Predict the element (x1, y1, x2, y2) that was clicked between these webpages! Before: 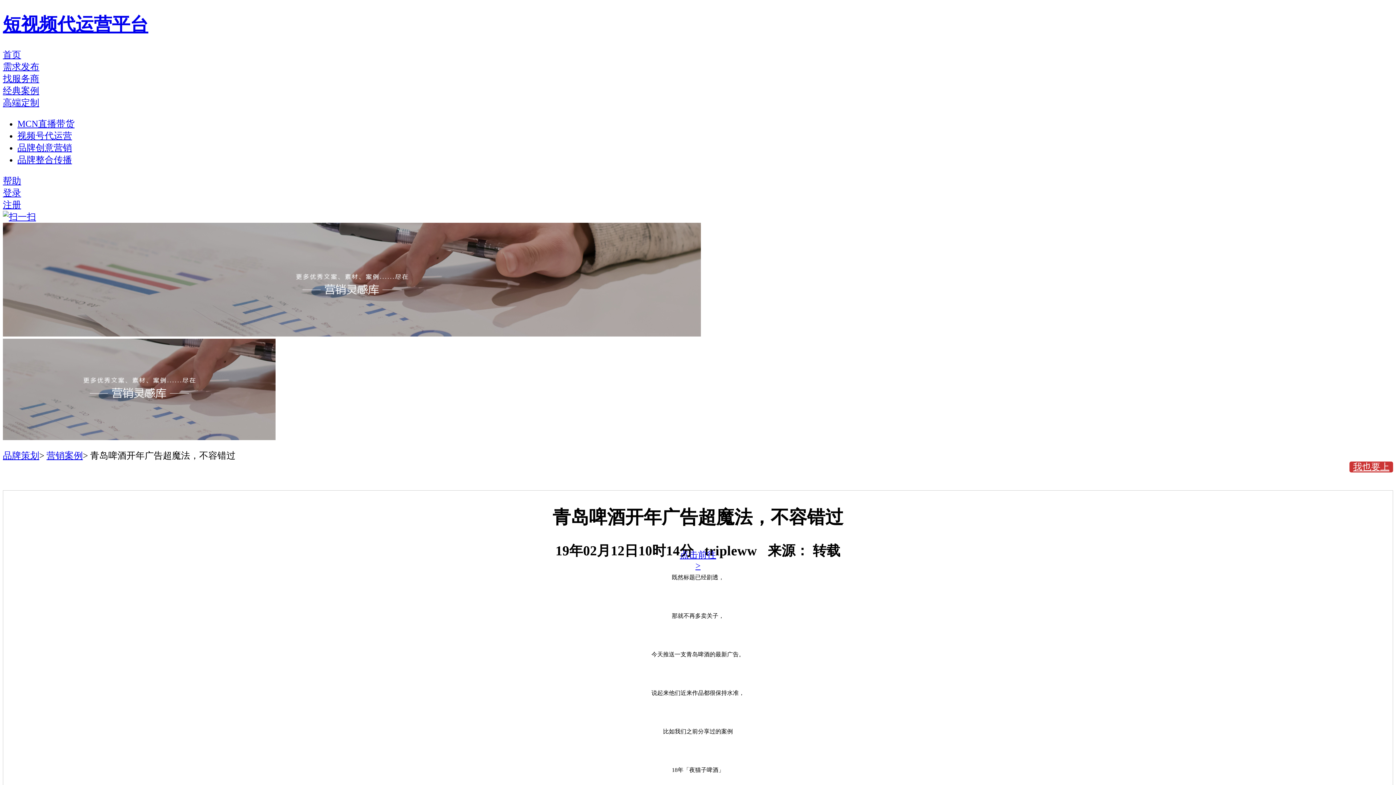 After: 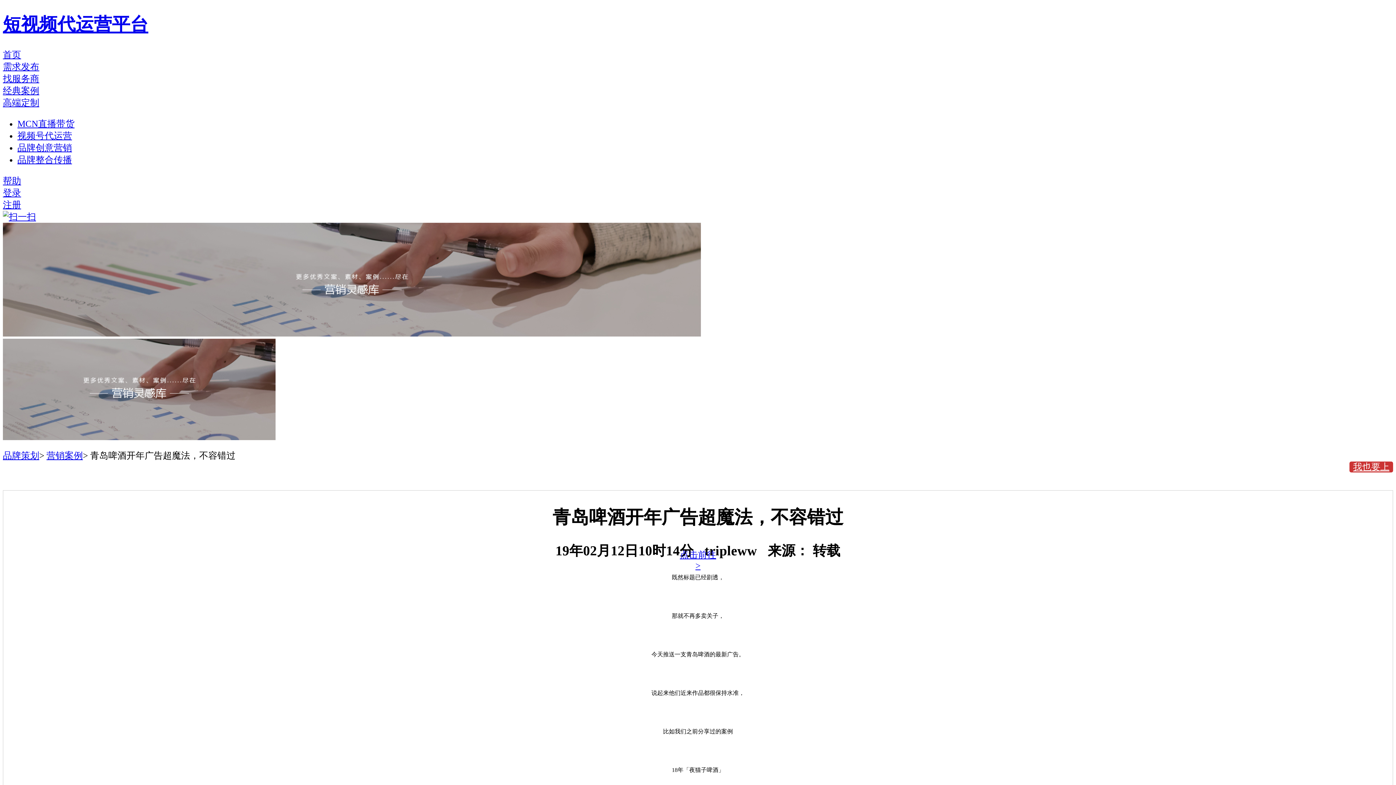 Action: bbox: (2, 212, 36, 221)